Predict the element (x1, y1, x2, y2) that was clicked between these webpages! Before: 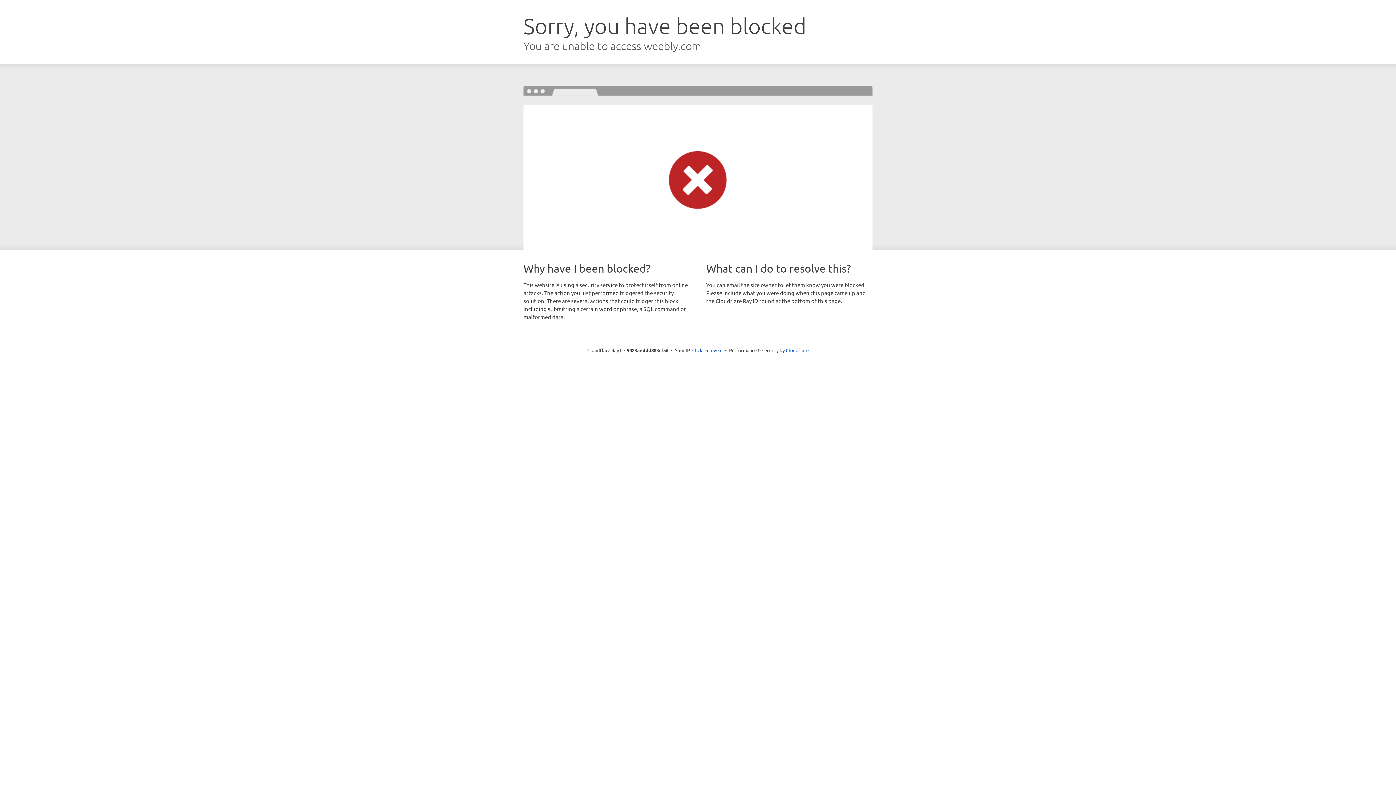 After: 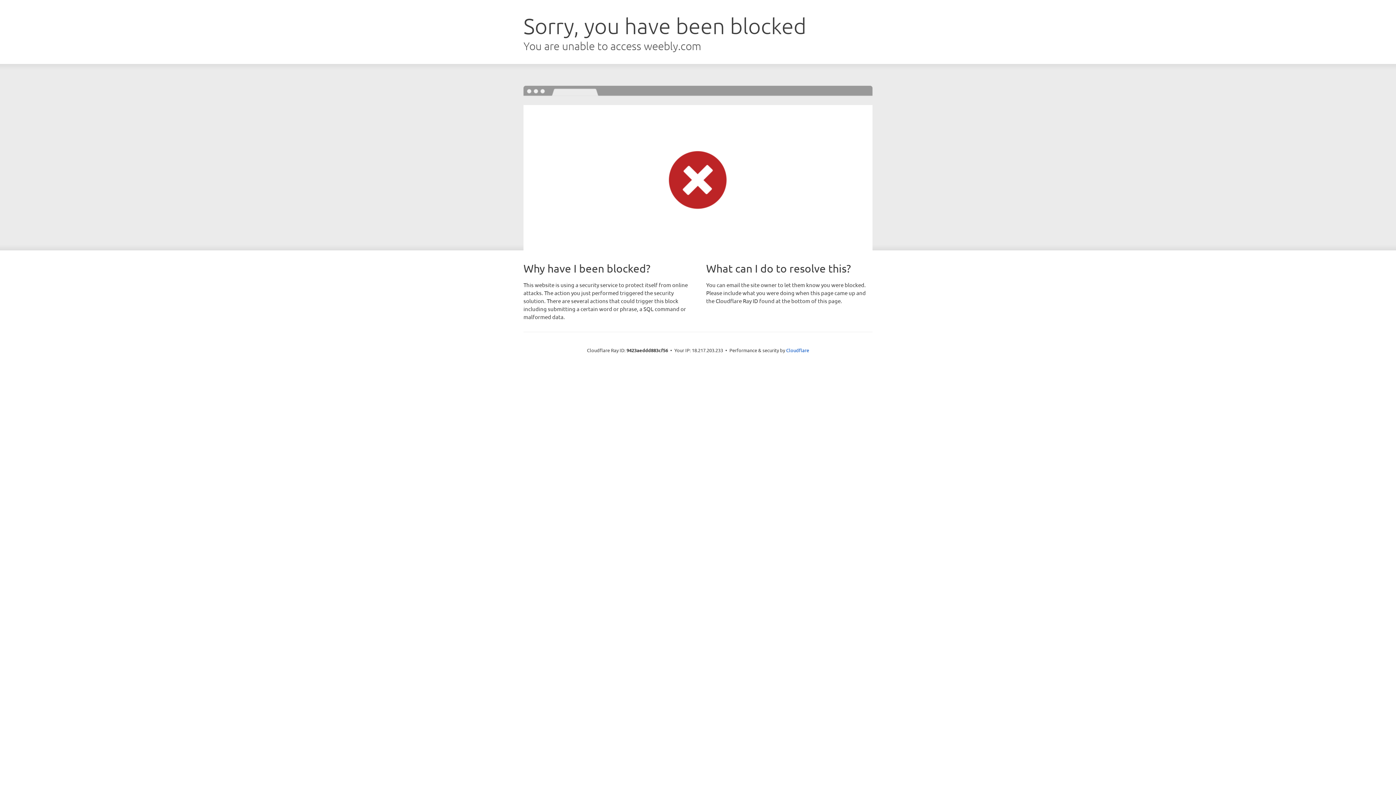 Action: bbox: (692, 346, 722, 353) label: Click to reveal